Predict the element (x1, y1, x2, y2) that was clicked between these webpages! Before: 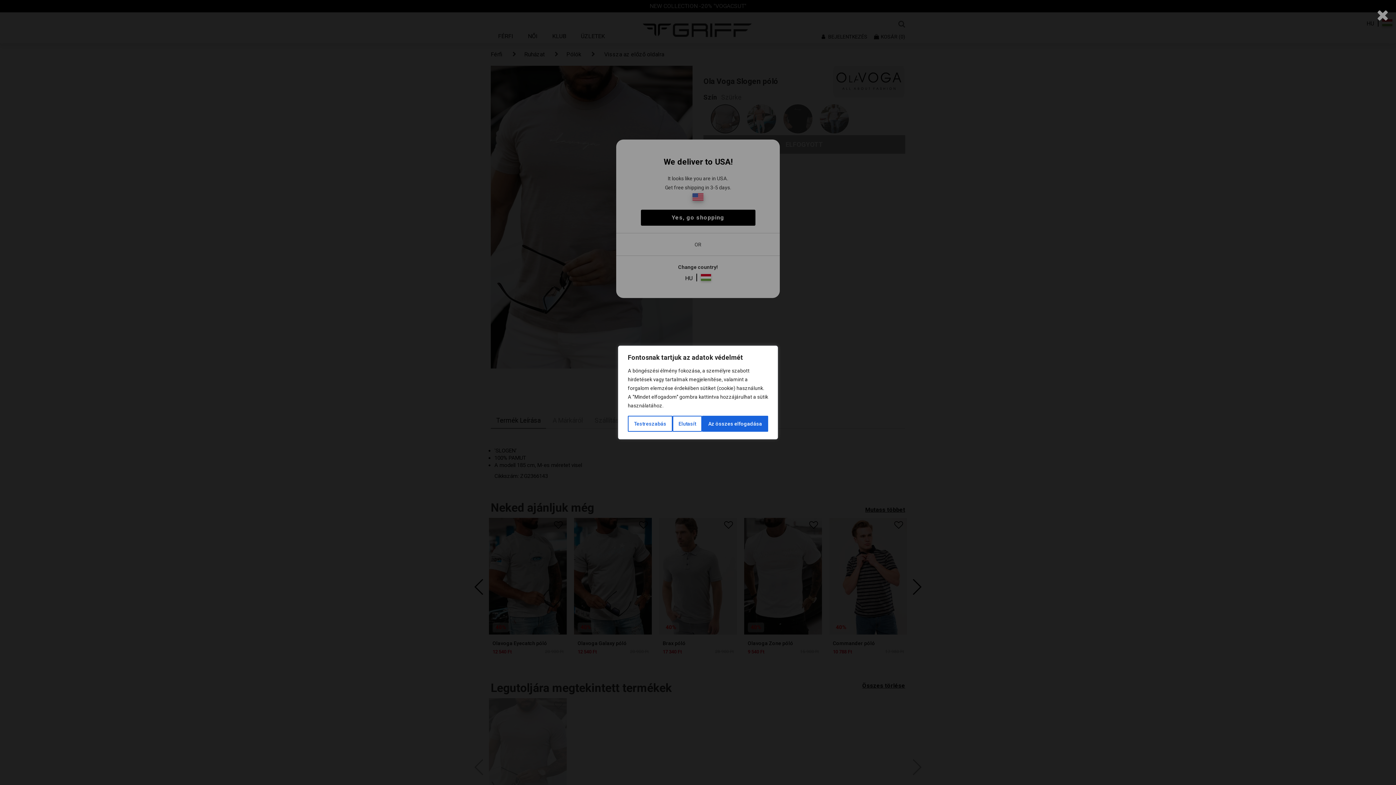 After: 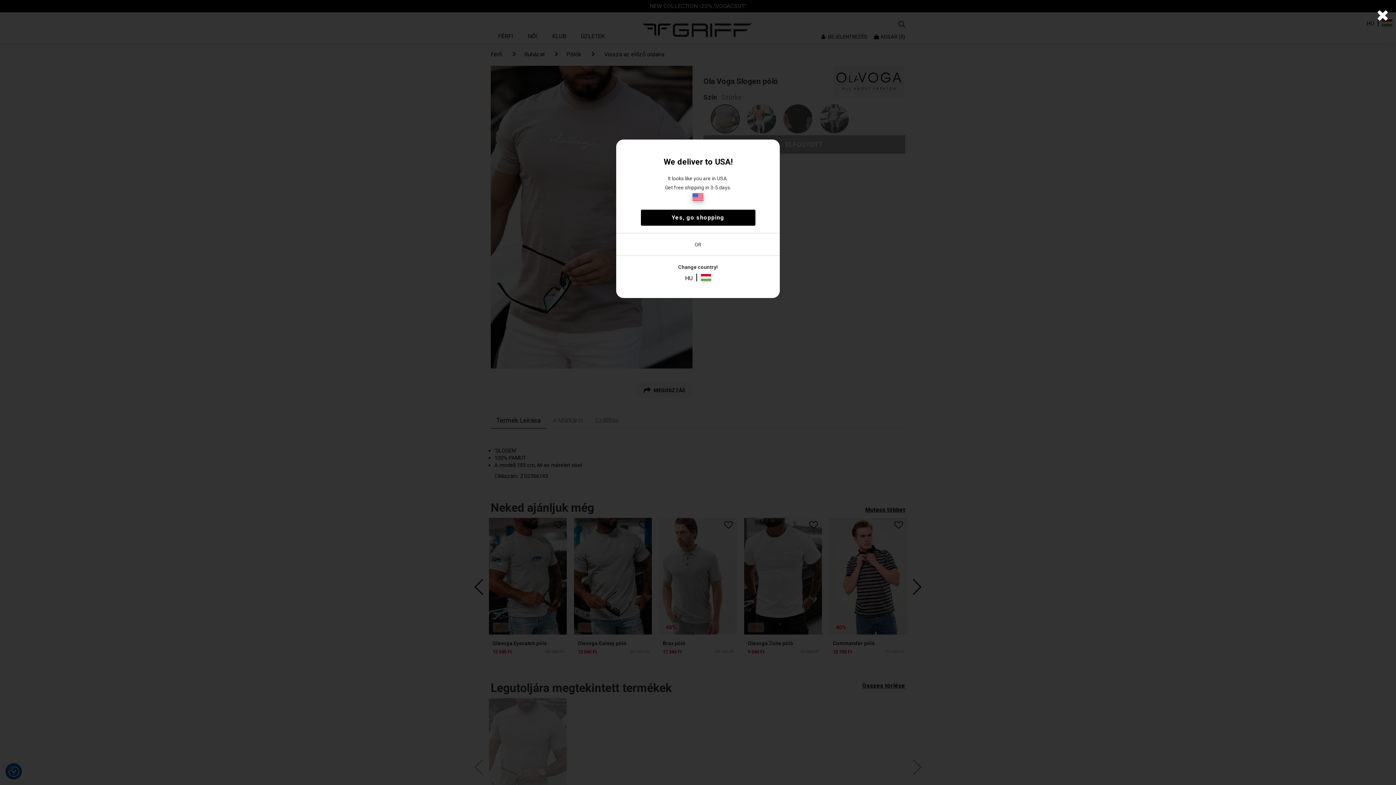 Action: bbox: (672, 416, 702, 432) label: Elutasít